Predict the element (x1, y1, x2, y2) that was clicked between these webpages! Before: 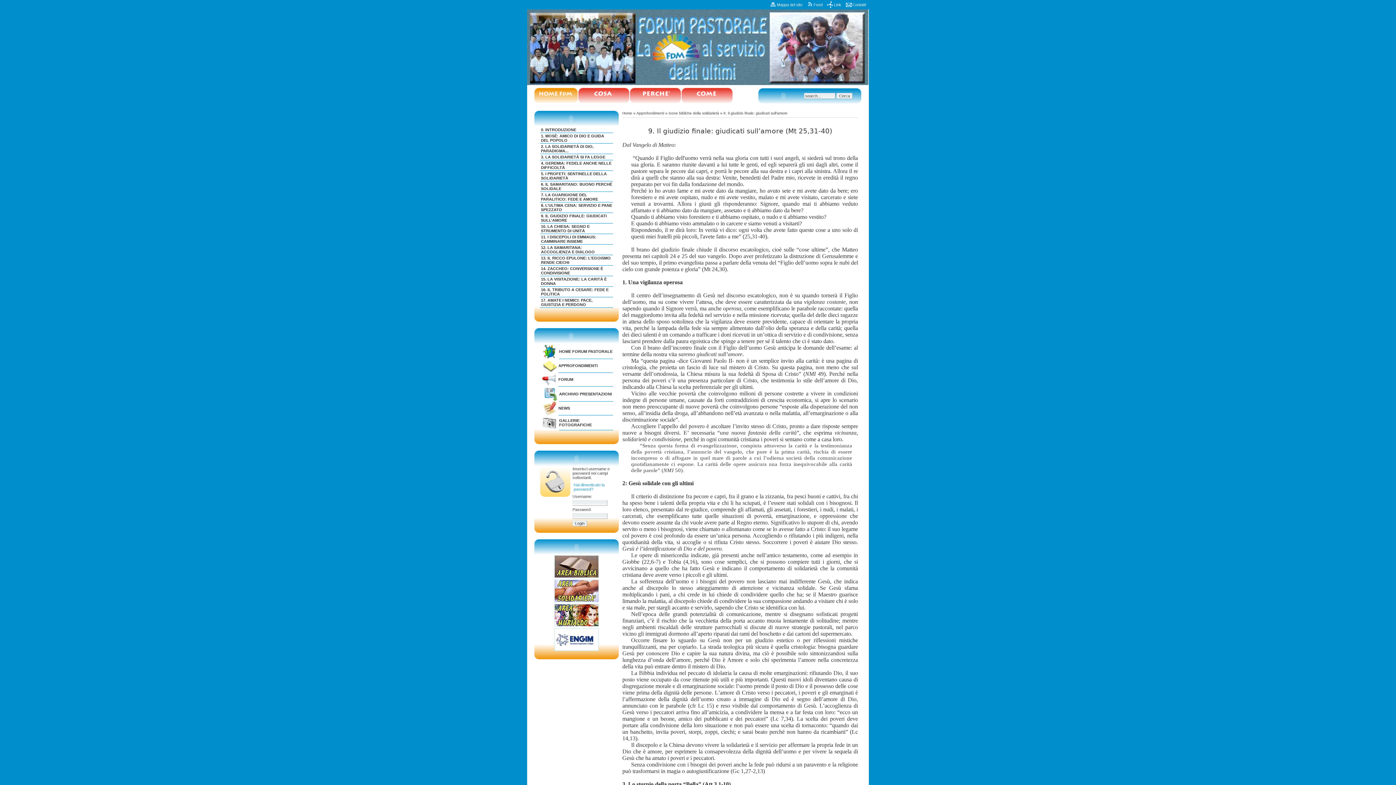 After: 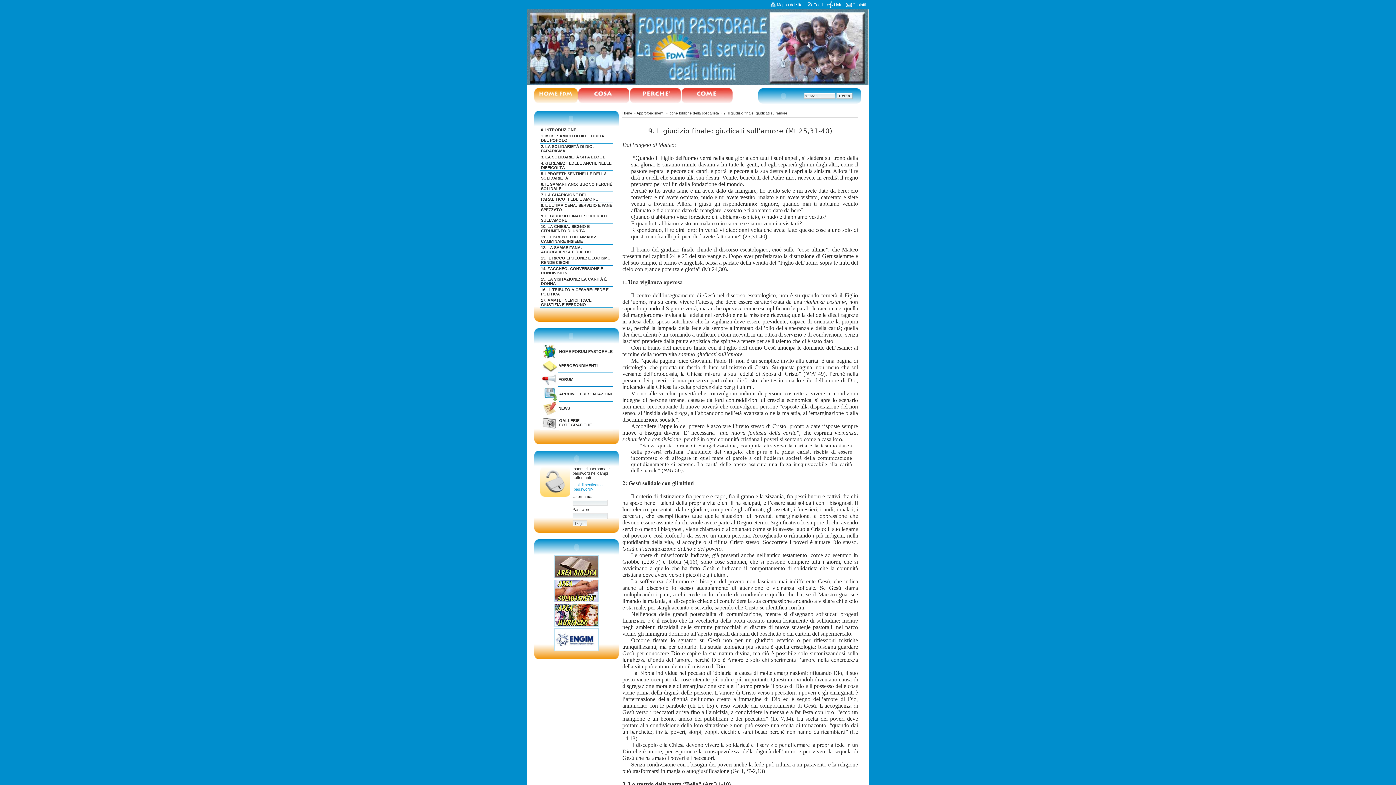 Action: bbox: (554, 647, 598, 651)